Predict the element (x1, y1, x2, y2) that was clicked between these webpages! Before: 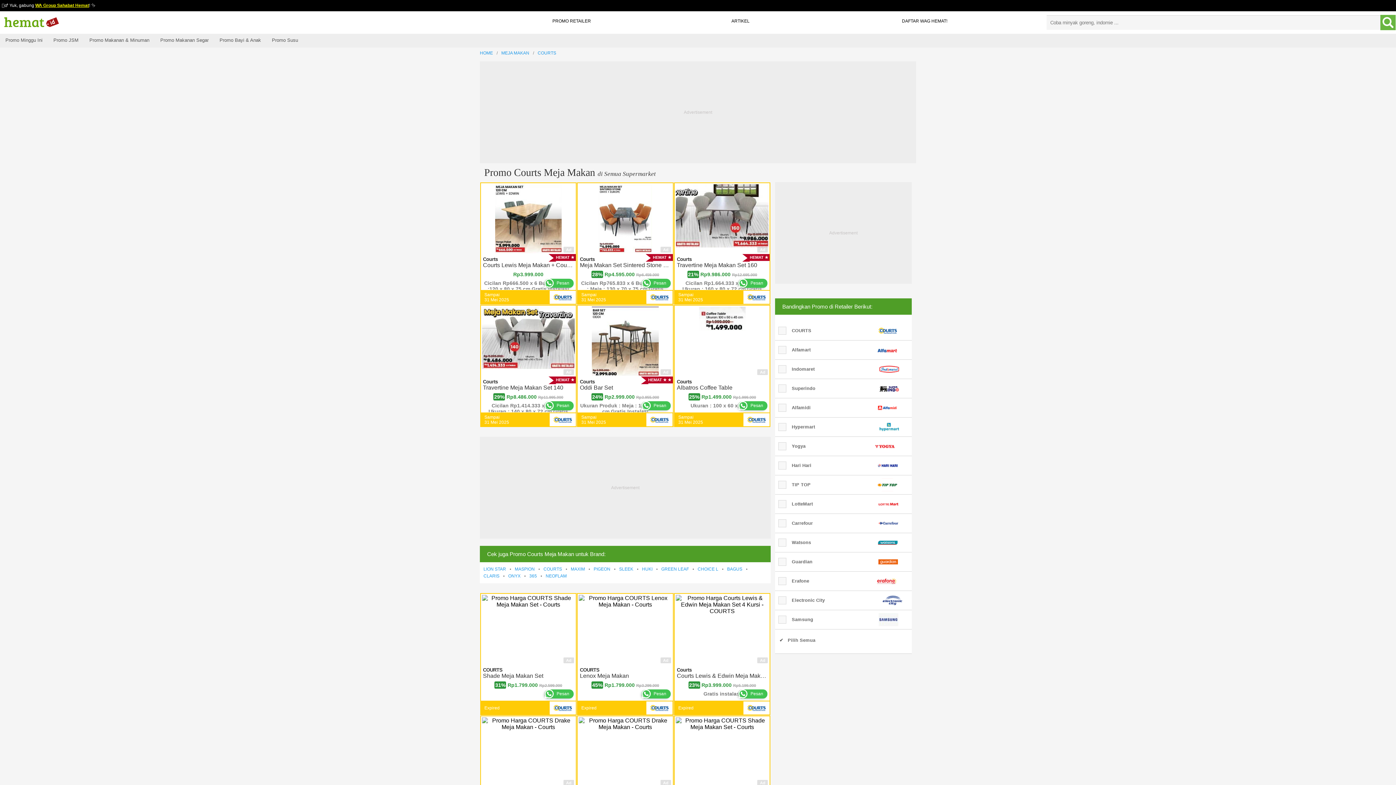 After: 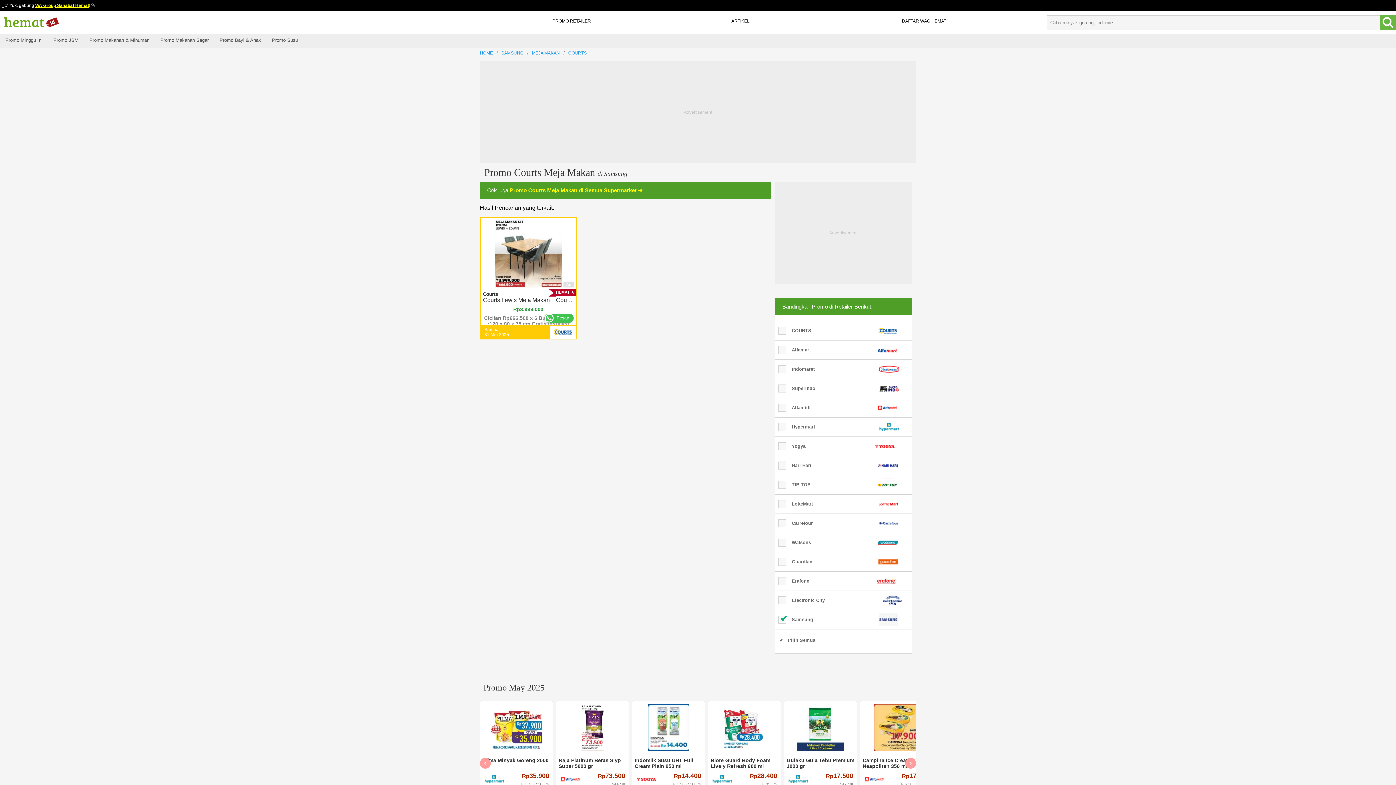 Action: bbox: (775, 610, 912, 629) label: Samsung	